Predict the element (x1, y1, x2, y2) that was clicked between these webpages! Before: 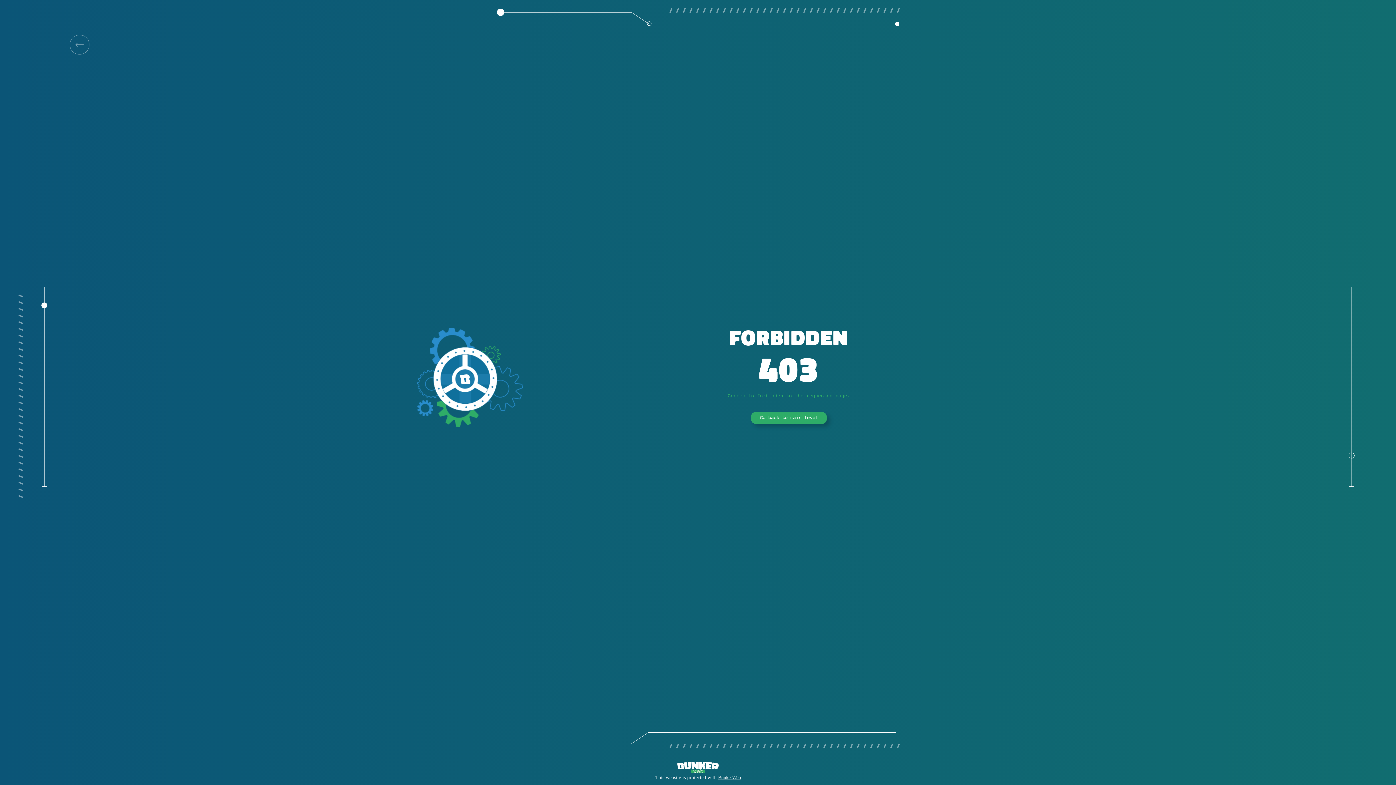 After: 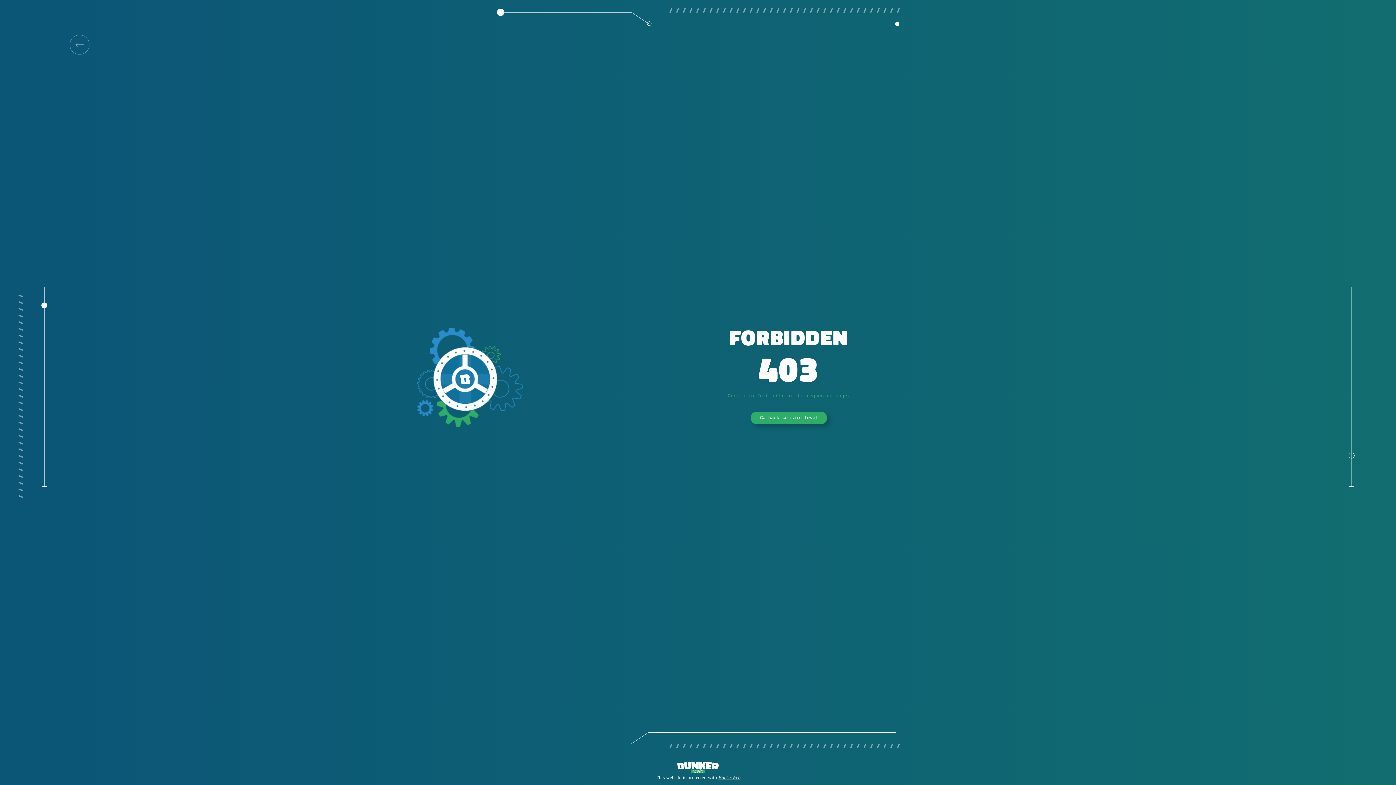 Action: label: BunkerWeb bbox: (718, 775, 740, 780)